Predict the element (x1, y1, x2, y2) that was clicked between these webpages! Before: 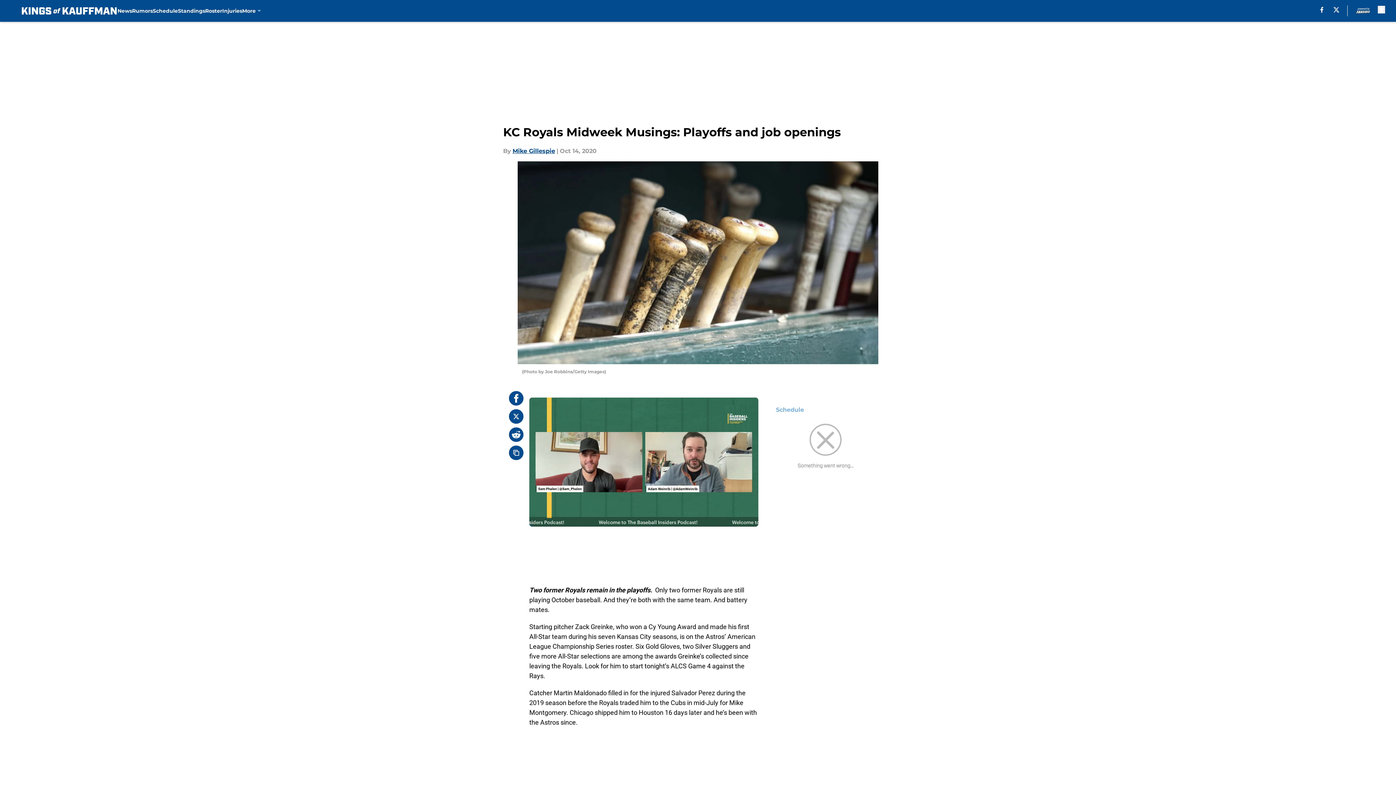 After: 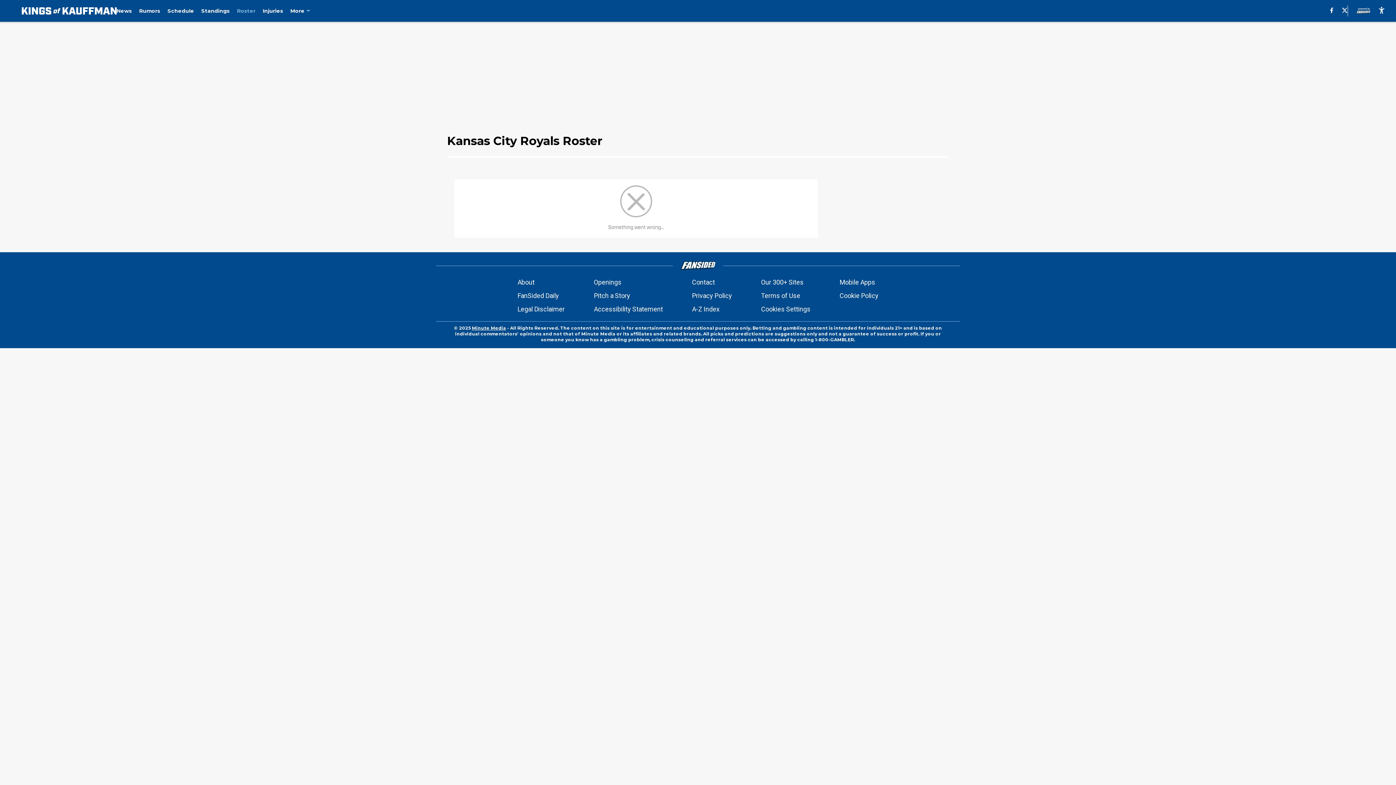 Action: label: Roster bbox: (205, 0, 222, 21)